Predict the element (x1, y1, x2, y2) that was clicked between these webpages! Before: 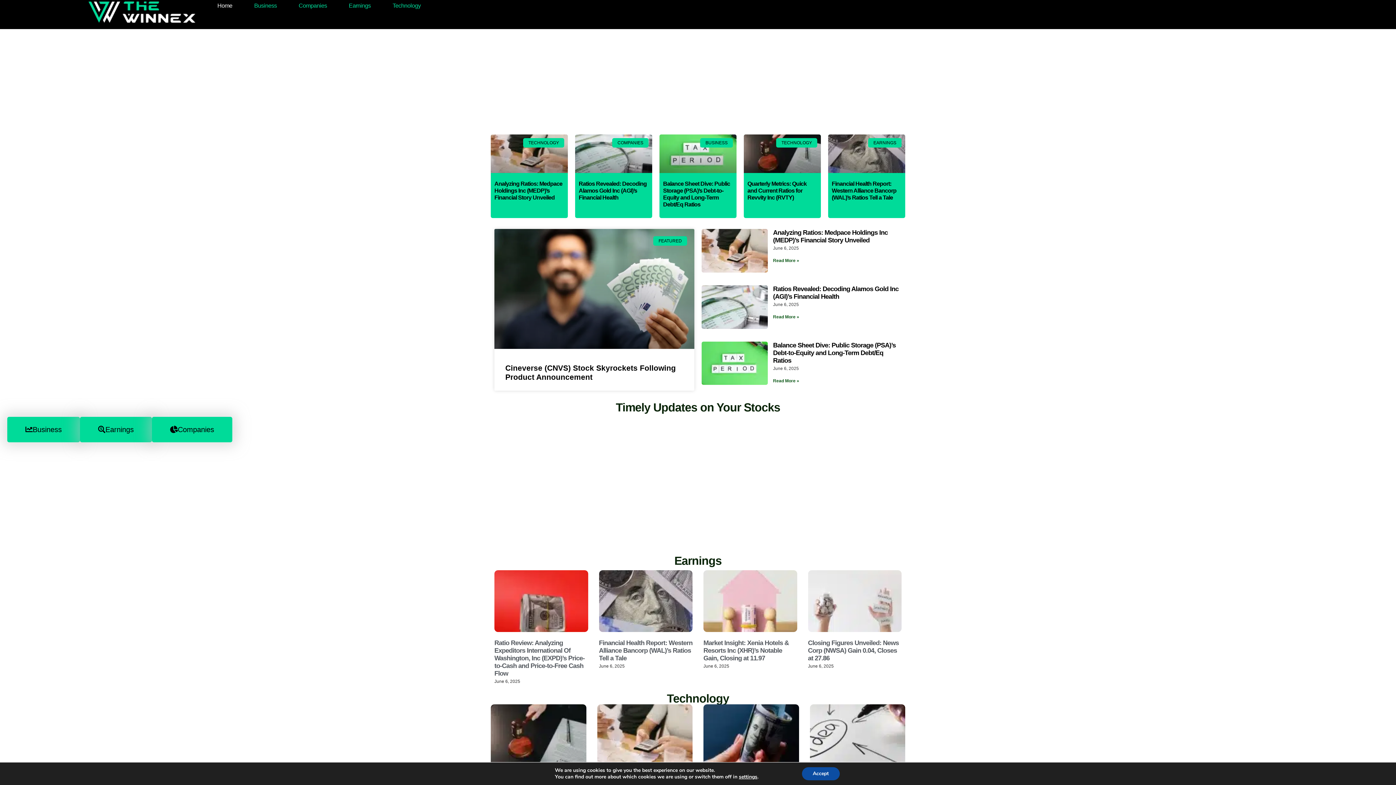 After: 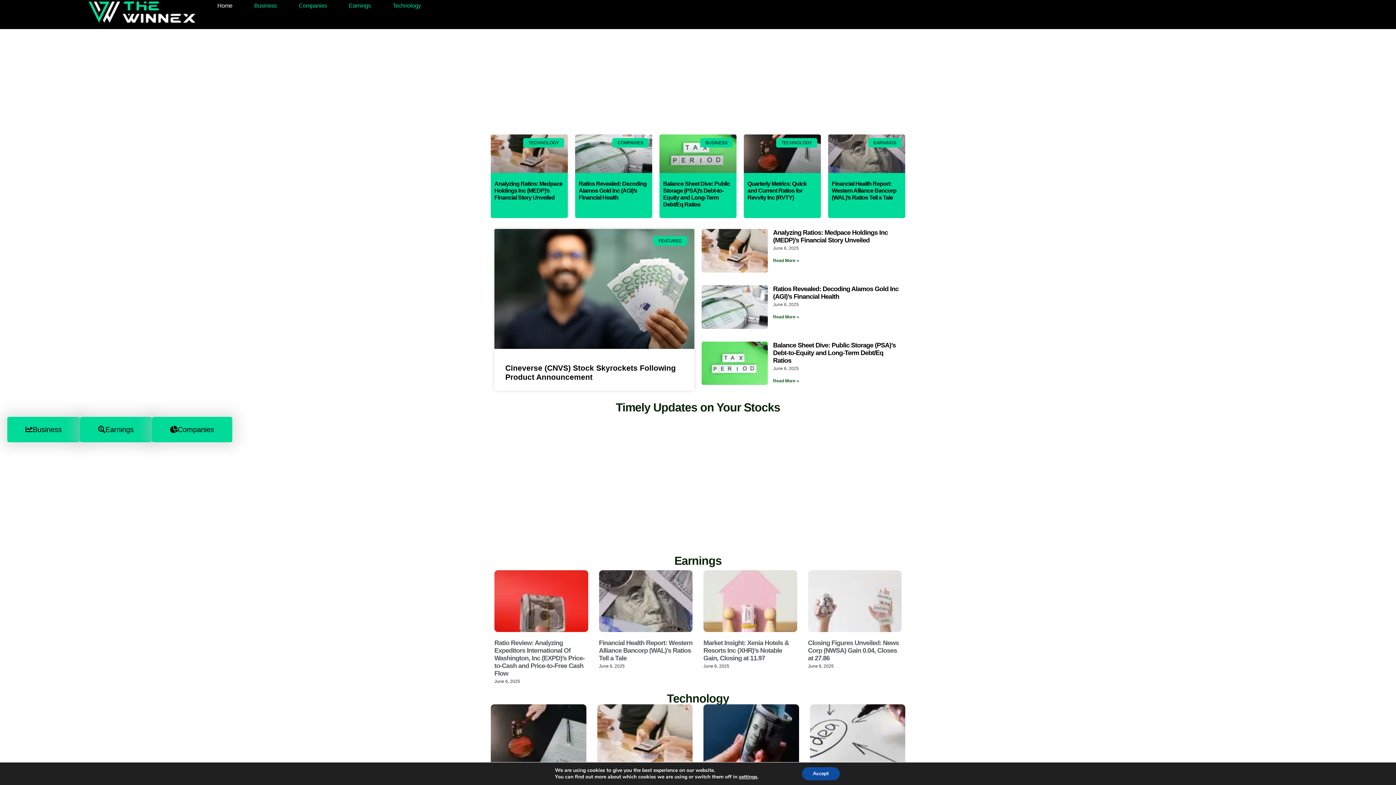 Action: label: Balance Sheet Dive: Public Storage (PSA)’s Debt-to-Equity and Long-Term Debt/Eq Ratios bbox: (773, 473, 895, 496)